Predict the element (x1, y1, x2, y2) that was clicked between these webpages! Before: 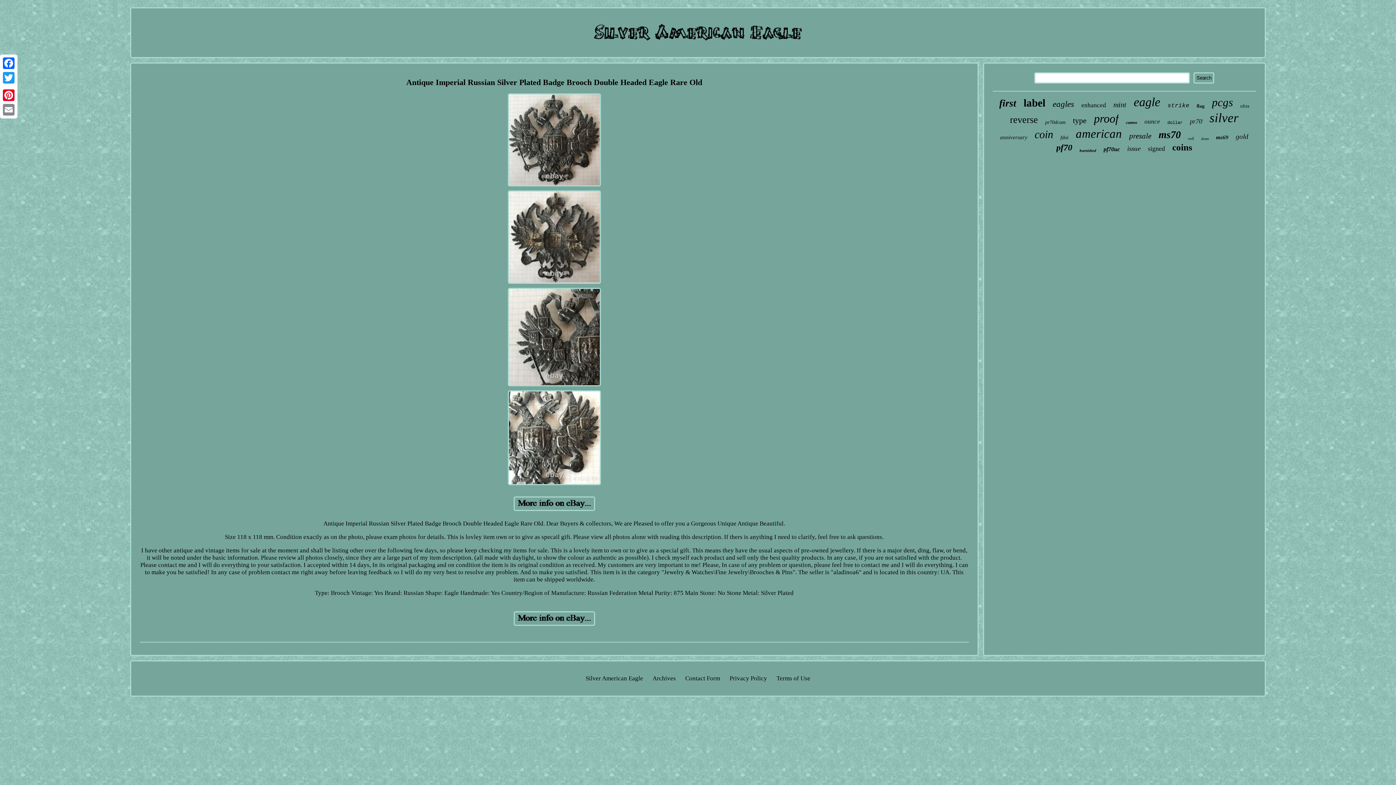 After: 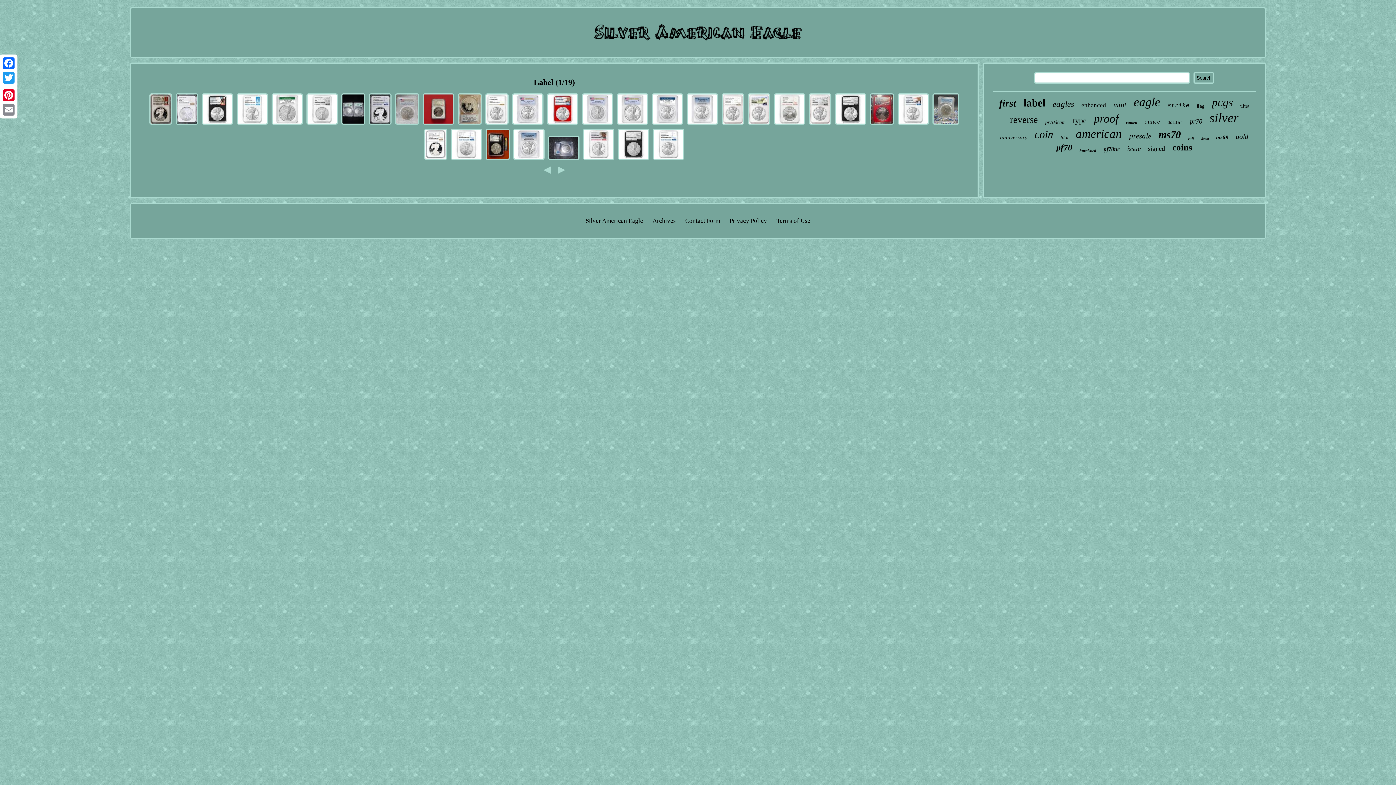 Action: label: label bbox: (1023, 97, 1045, 109)